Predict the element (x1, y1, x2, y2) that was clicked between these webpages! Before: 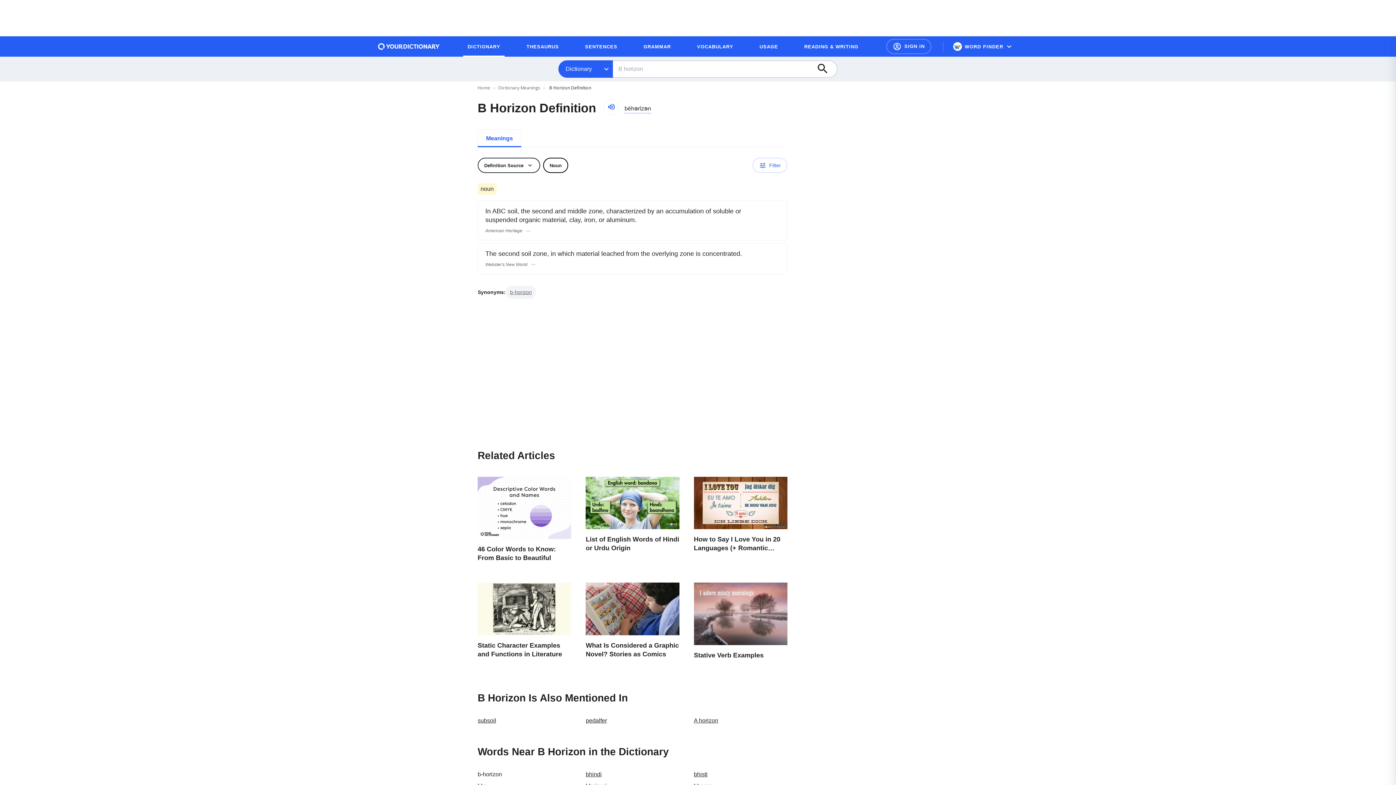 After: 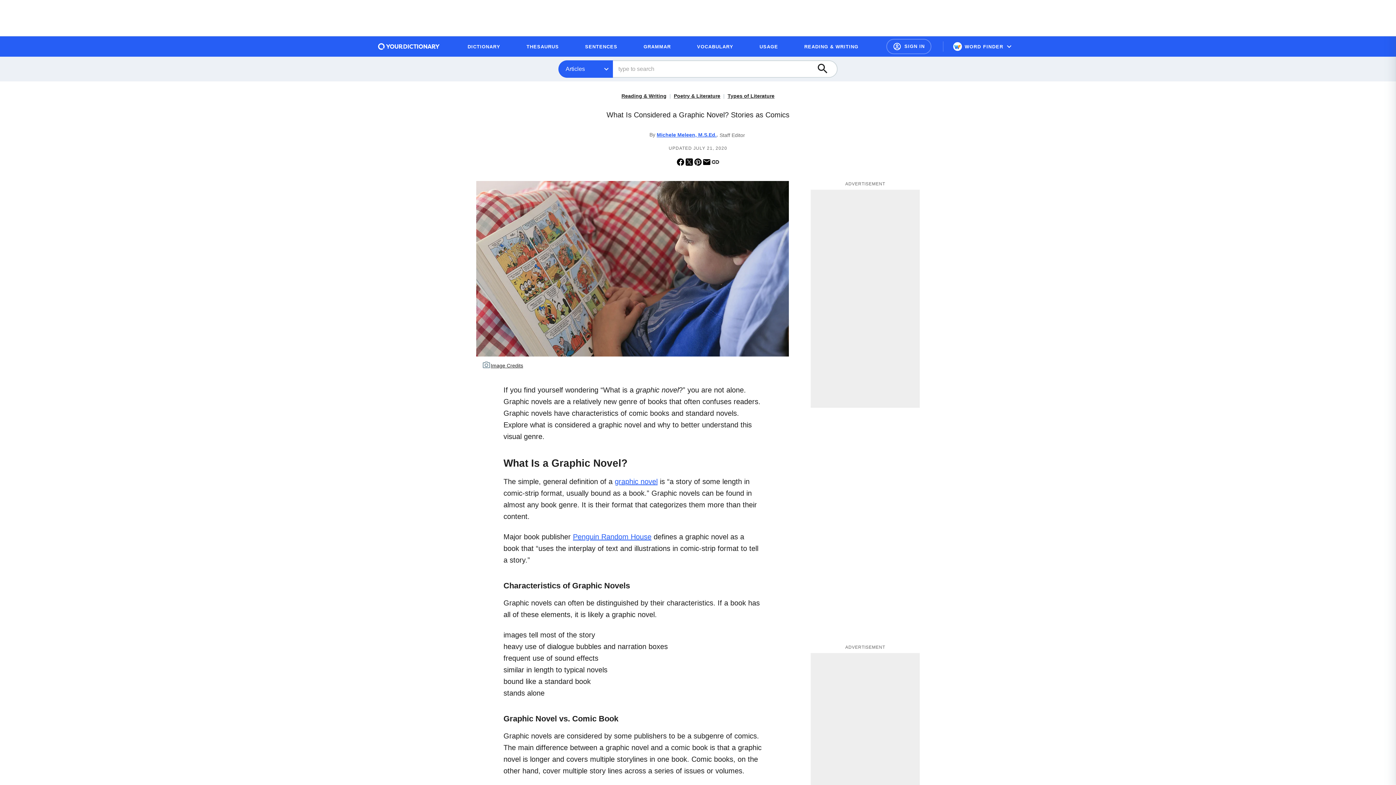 Action: label: What Is Considered a Graphic Novel? Stories as Comics bbox: (585, 582, 679, 674)